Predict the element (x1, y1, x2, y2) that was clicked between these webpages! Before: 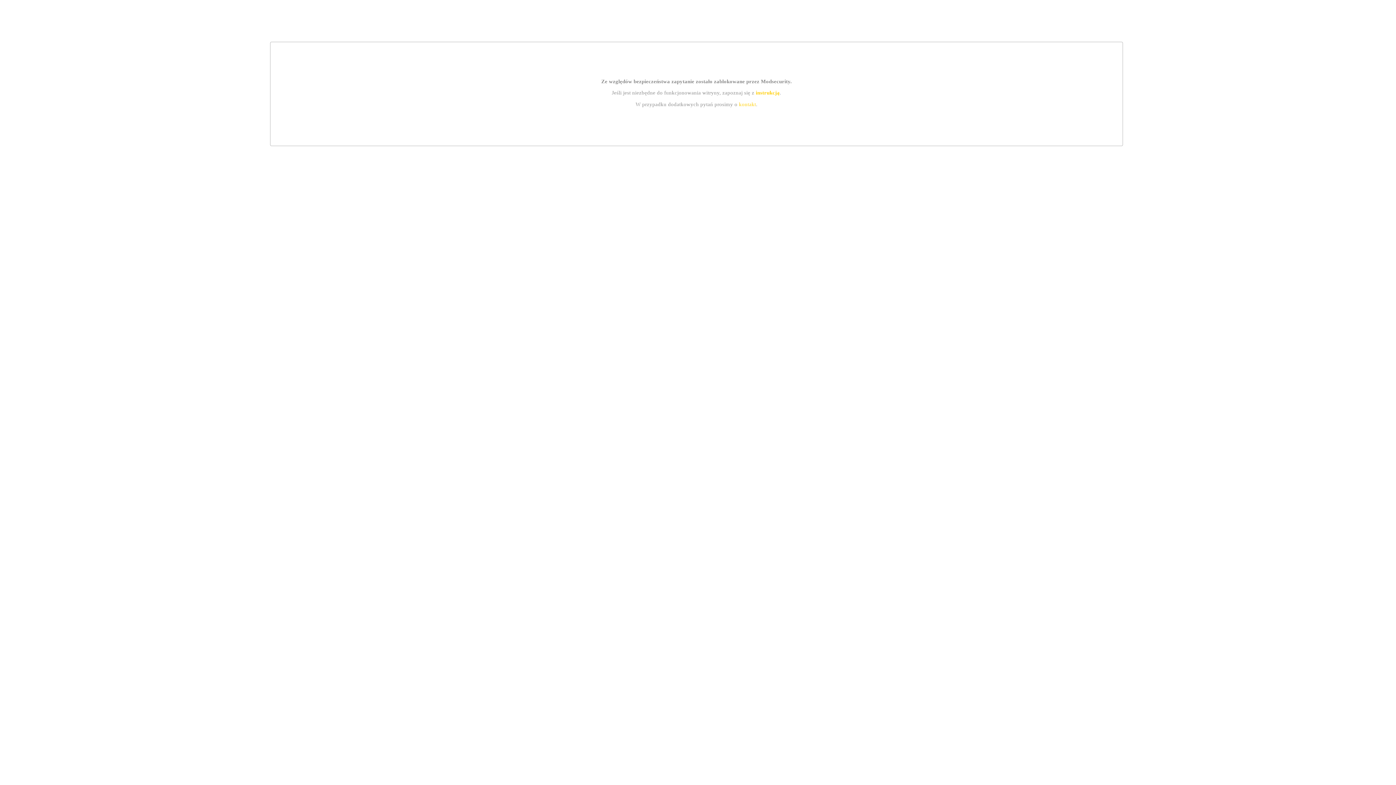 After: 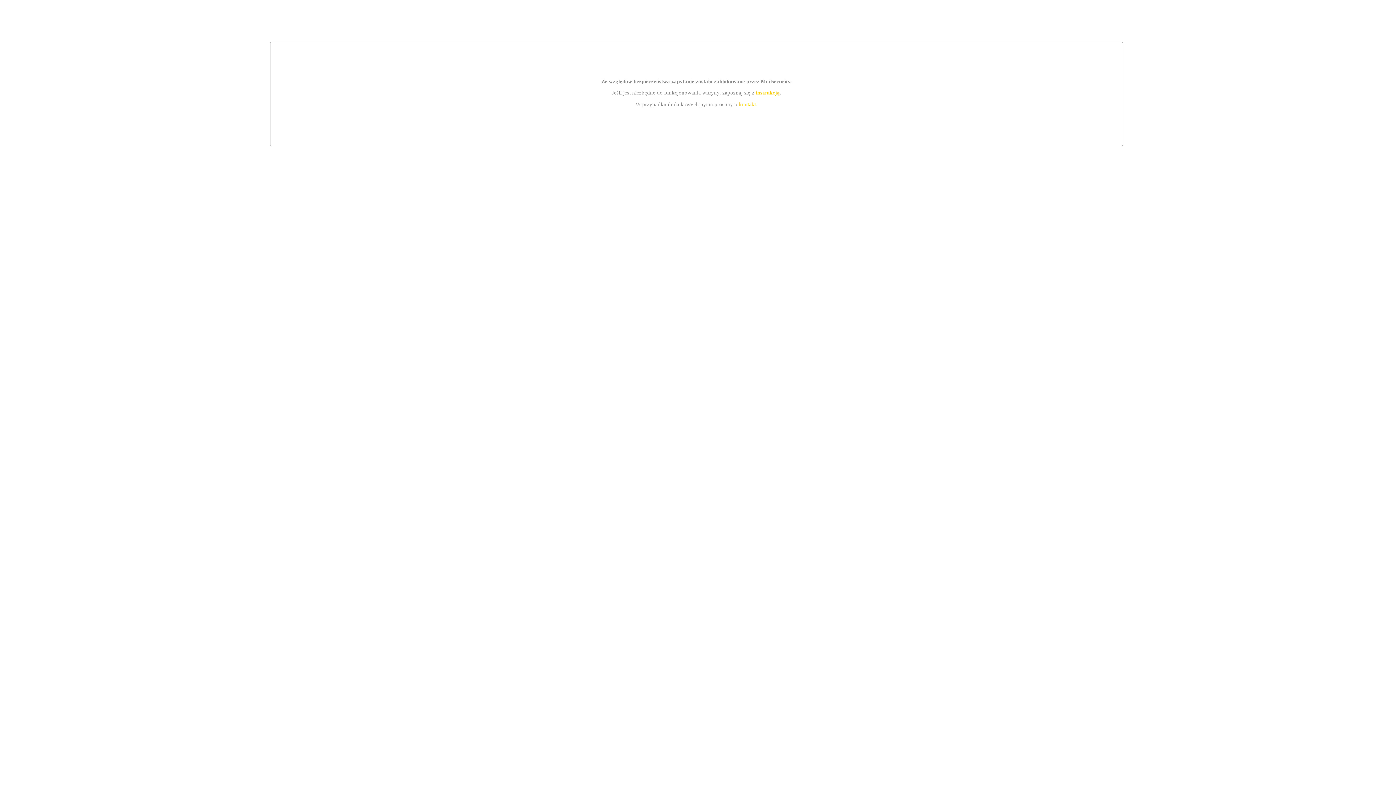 Action: label: kontakt bbox: (739, 101, 756, 107)